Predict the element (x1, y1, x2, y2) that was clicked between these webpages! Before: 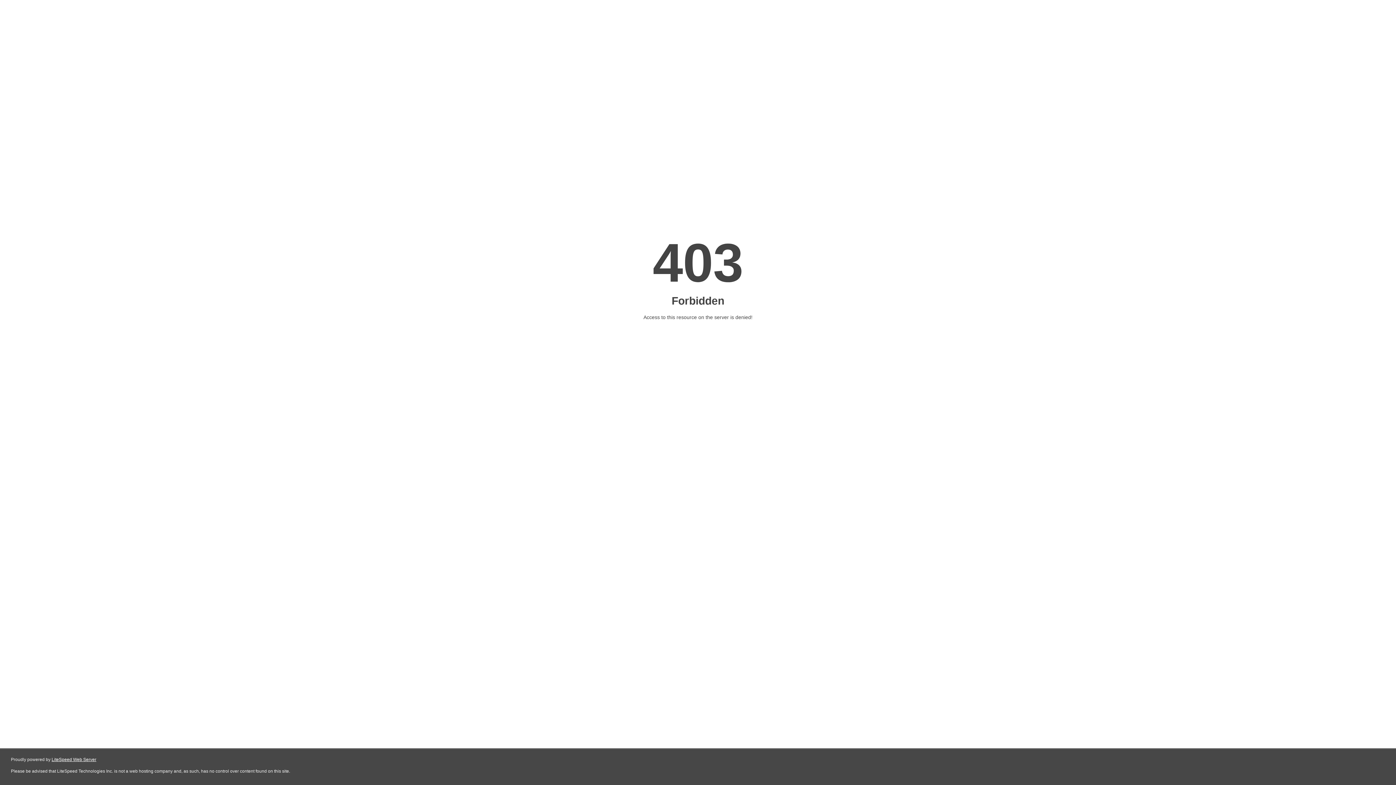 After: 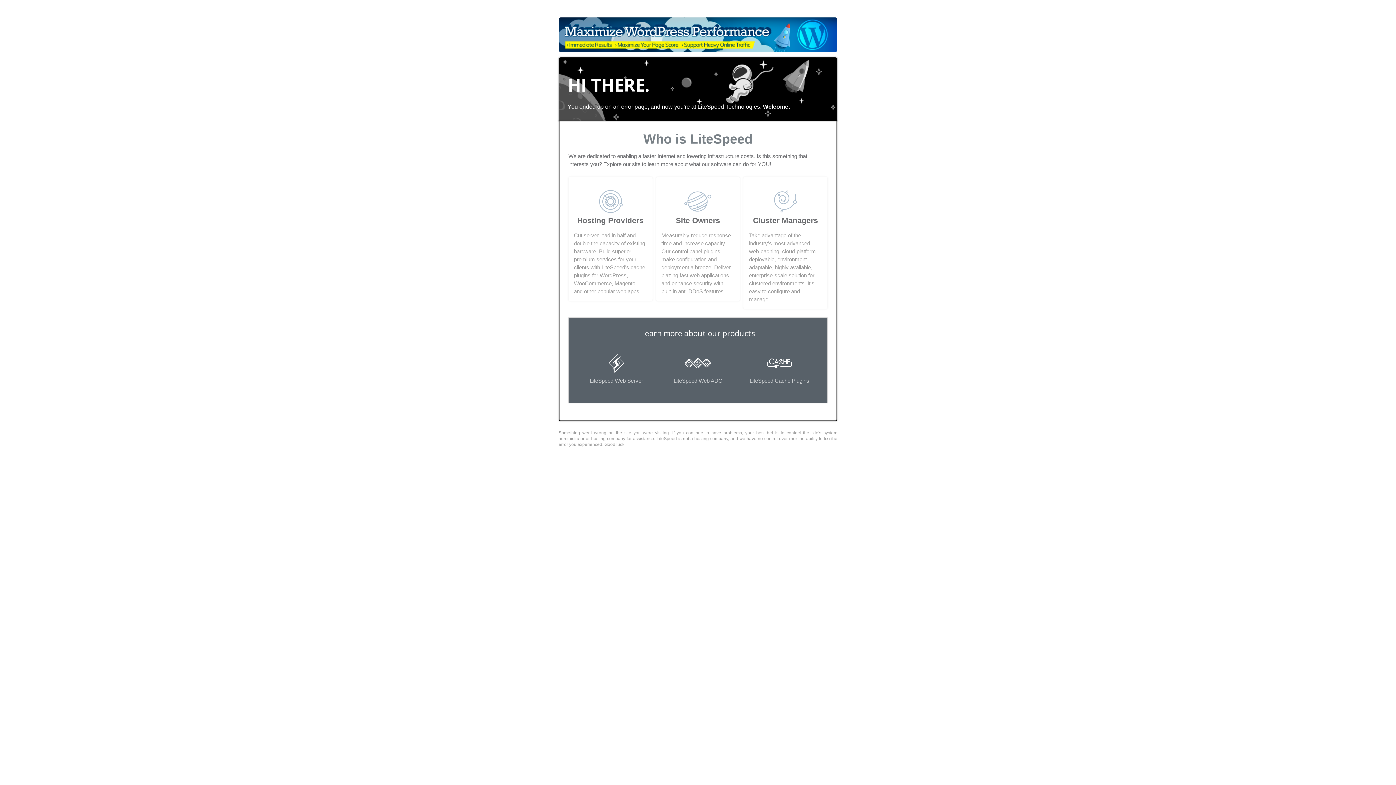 Action: bbox: (51, 757, 96, 762) label: LiteSpeed Web Server